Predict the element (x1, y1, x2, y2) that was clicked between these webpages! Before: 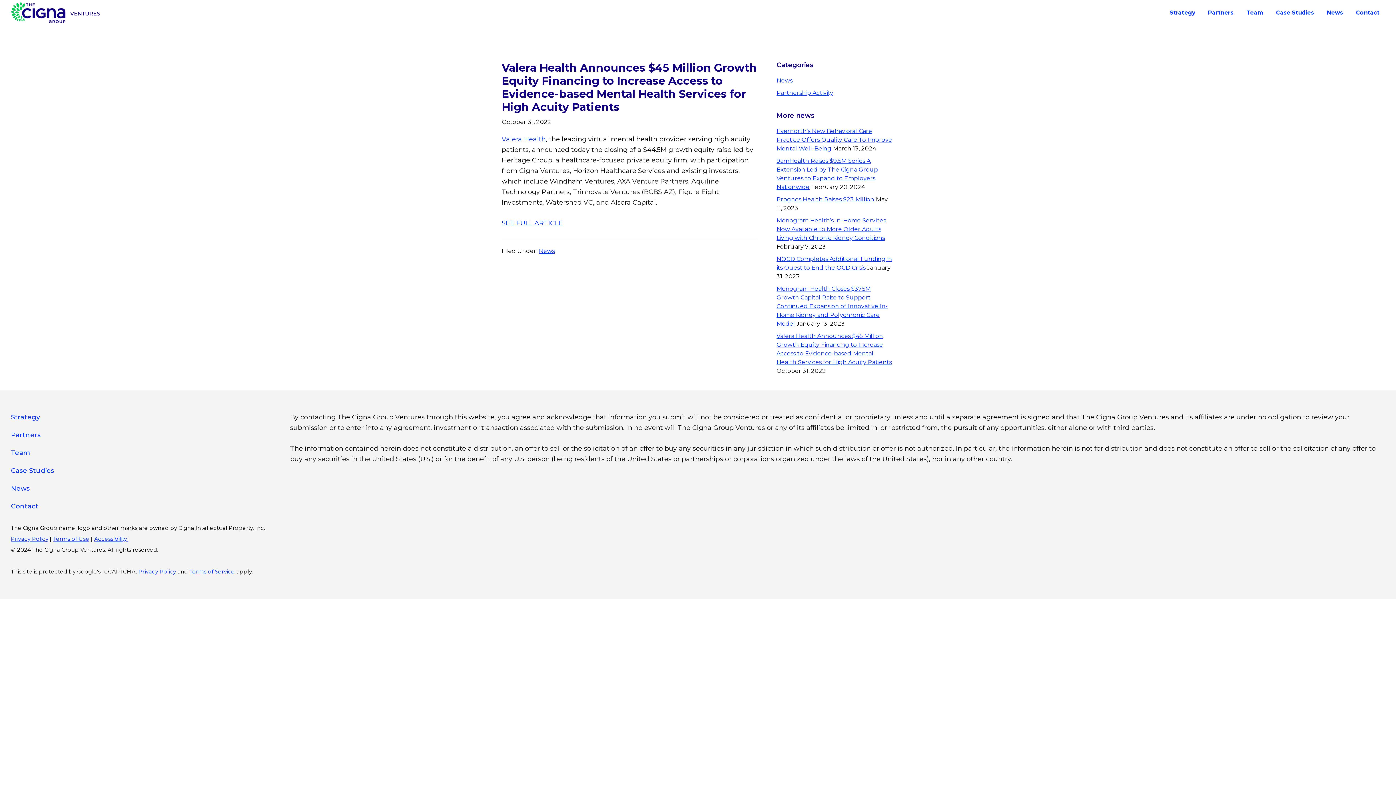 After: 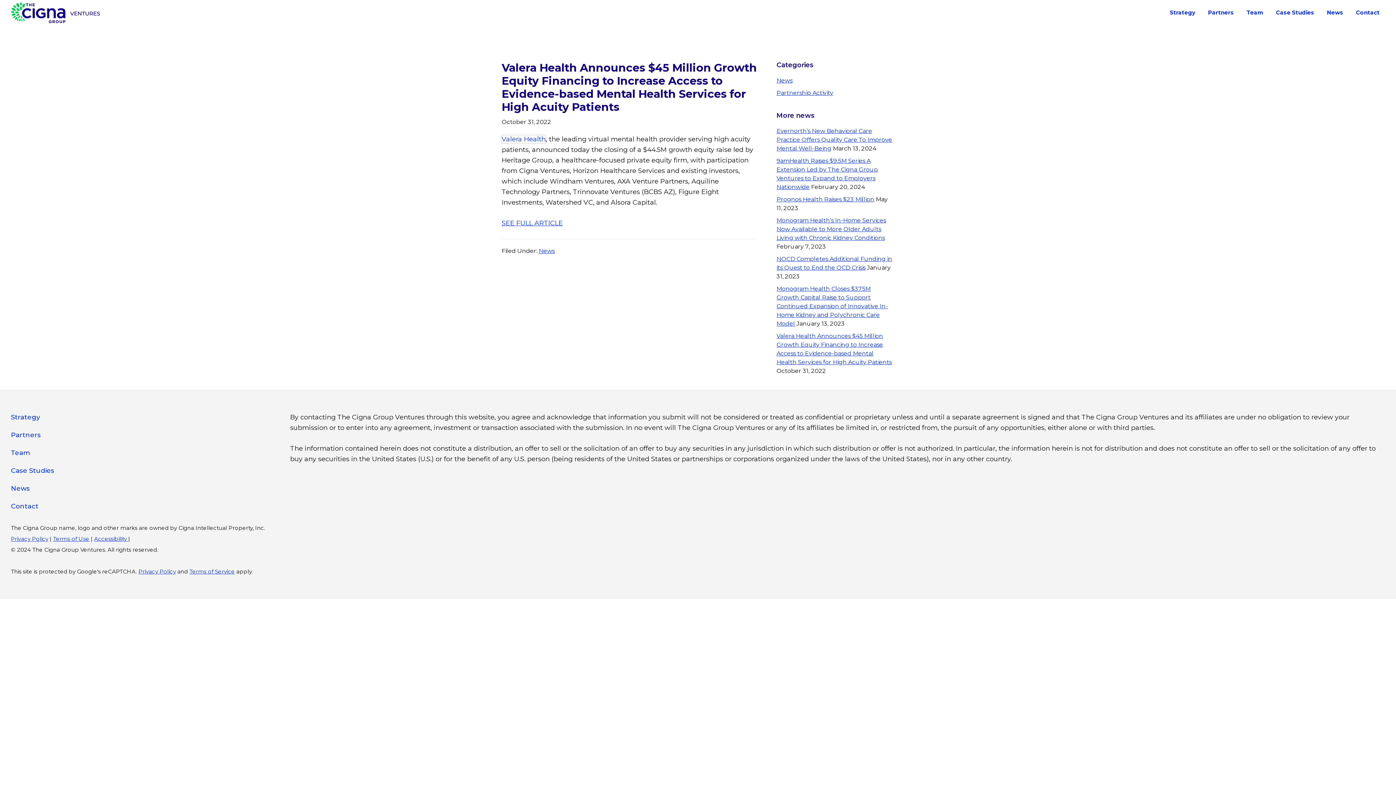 Action: bbox: (501, 135, 545, 143) label: Valera Health